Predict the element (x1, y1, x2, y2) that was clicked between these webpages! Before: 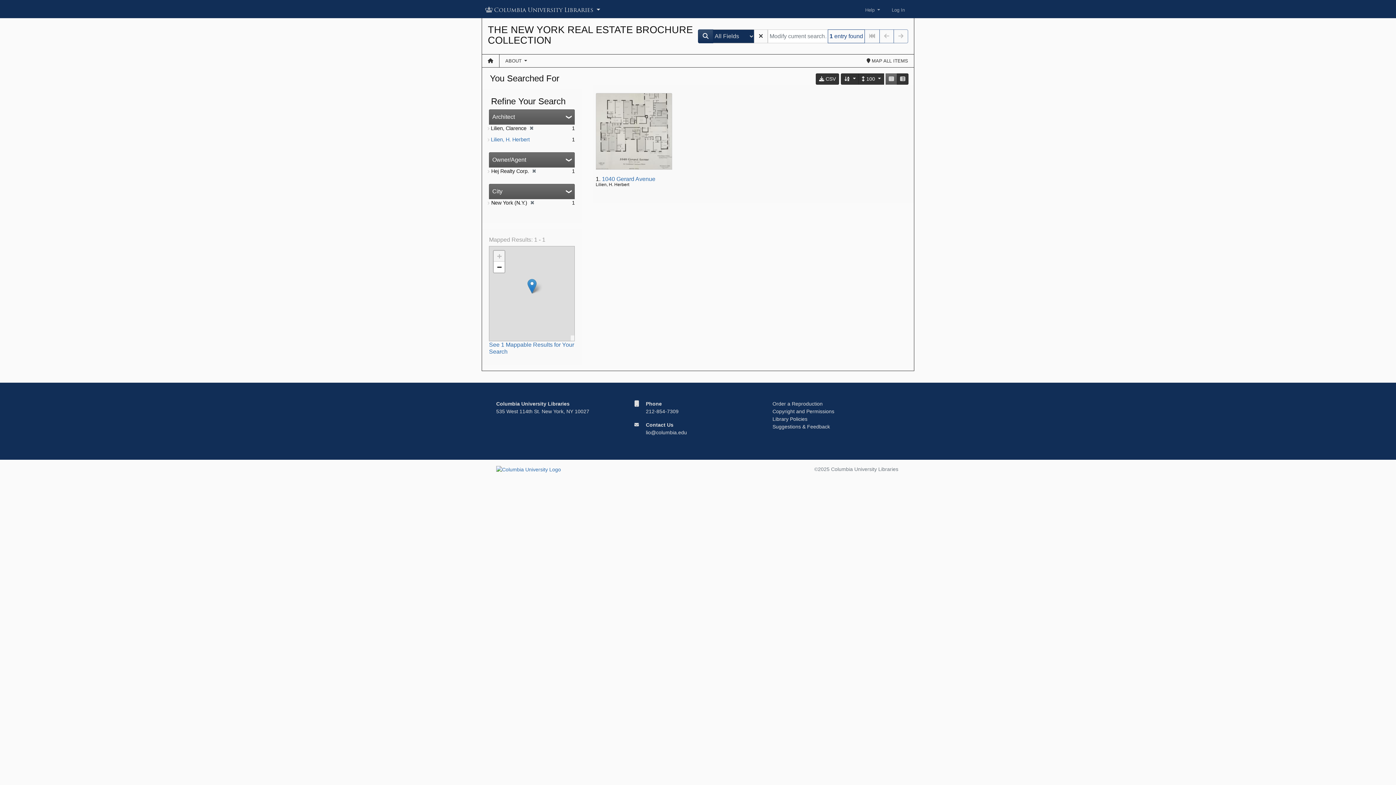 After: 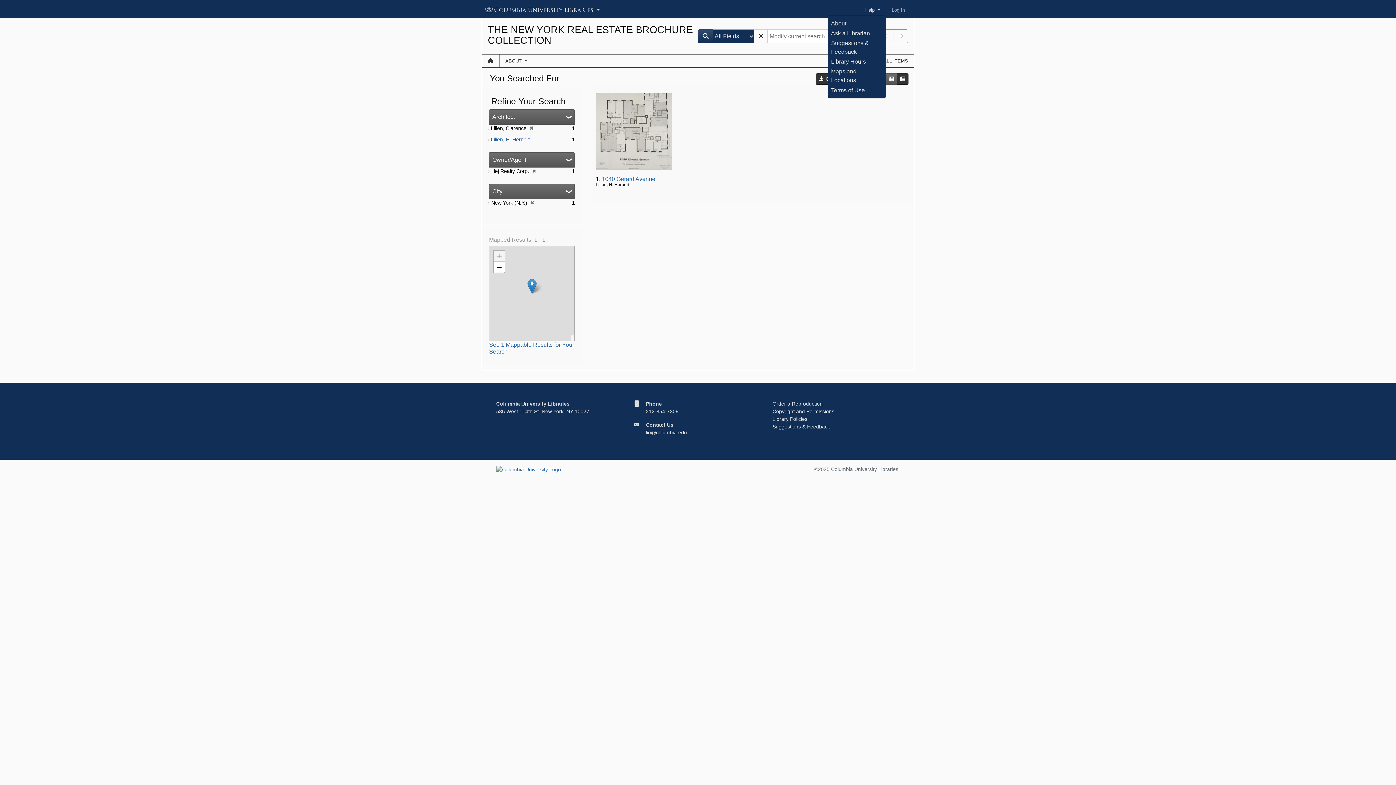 Action: bbox: (859, 3, 886, 16) label: Help 